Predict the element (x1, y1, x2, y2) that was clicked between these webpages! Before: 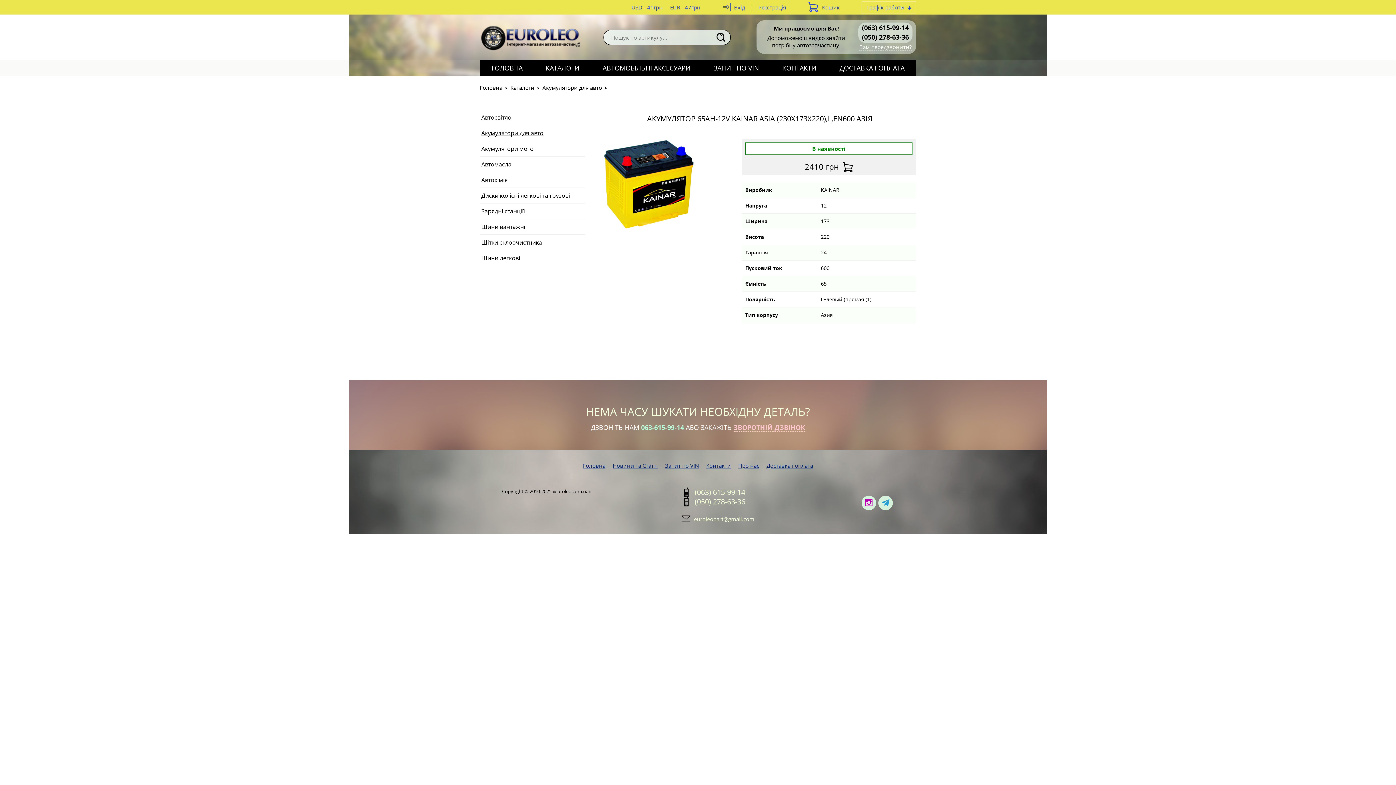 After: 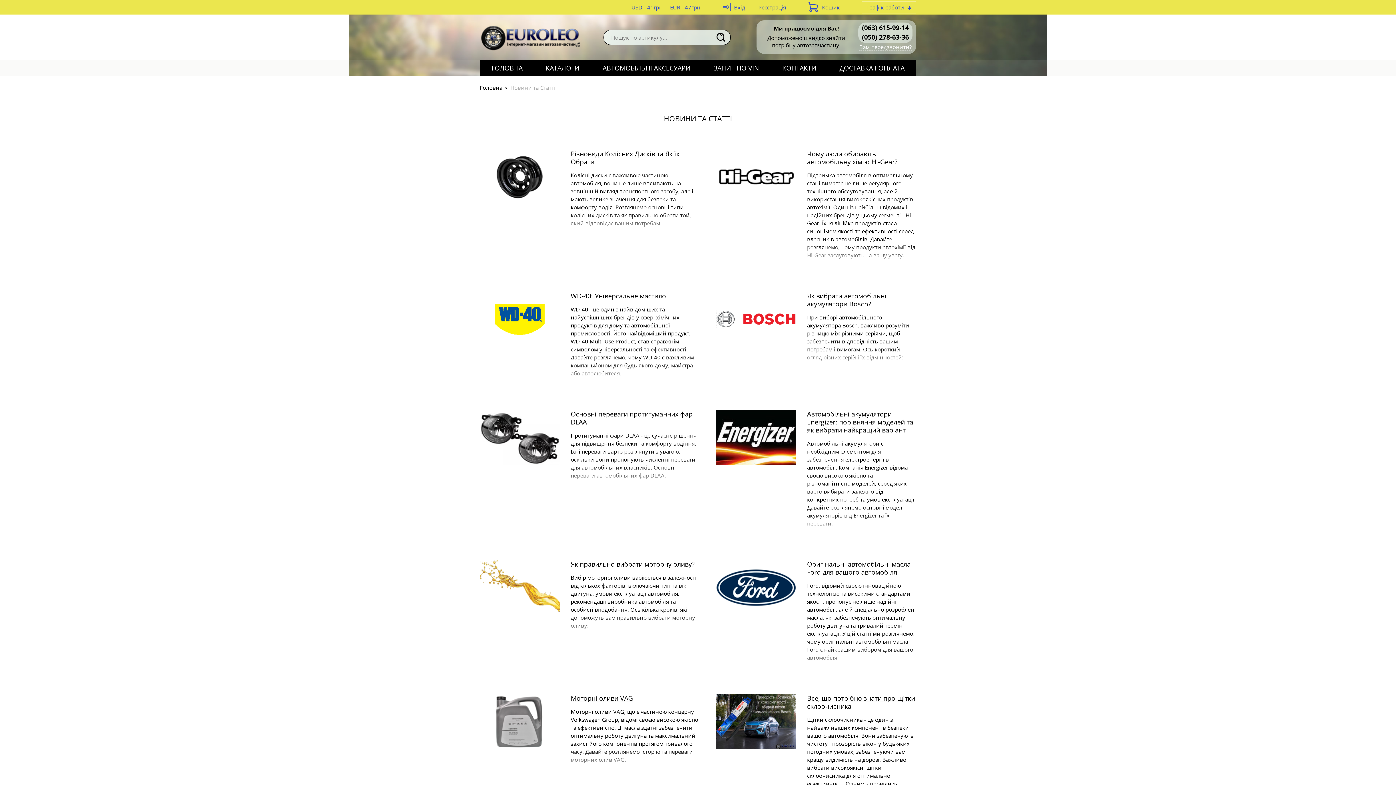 Action: label: Новини та Статті bbox: (612, 461, 658, 470)